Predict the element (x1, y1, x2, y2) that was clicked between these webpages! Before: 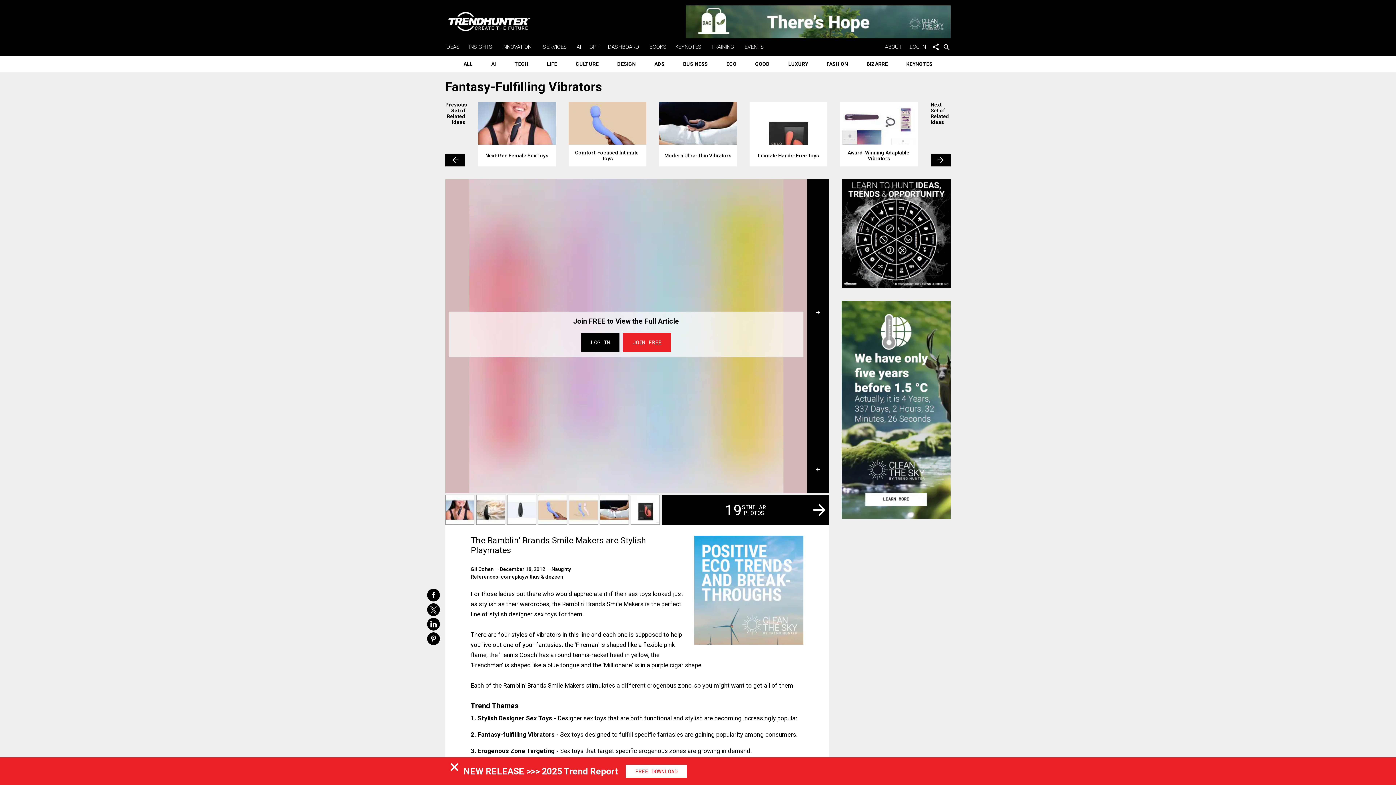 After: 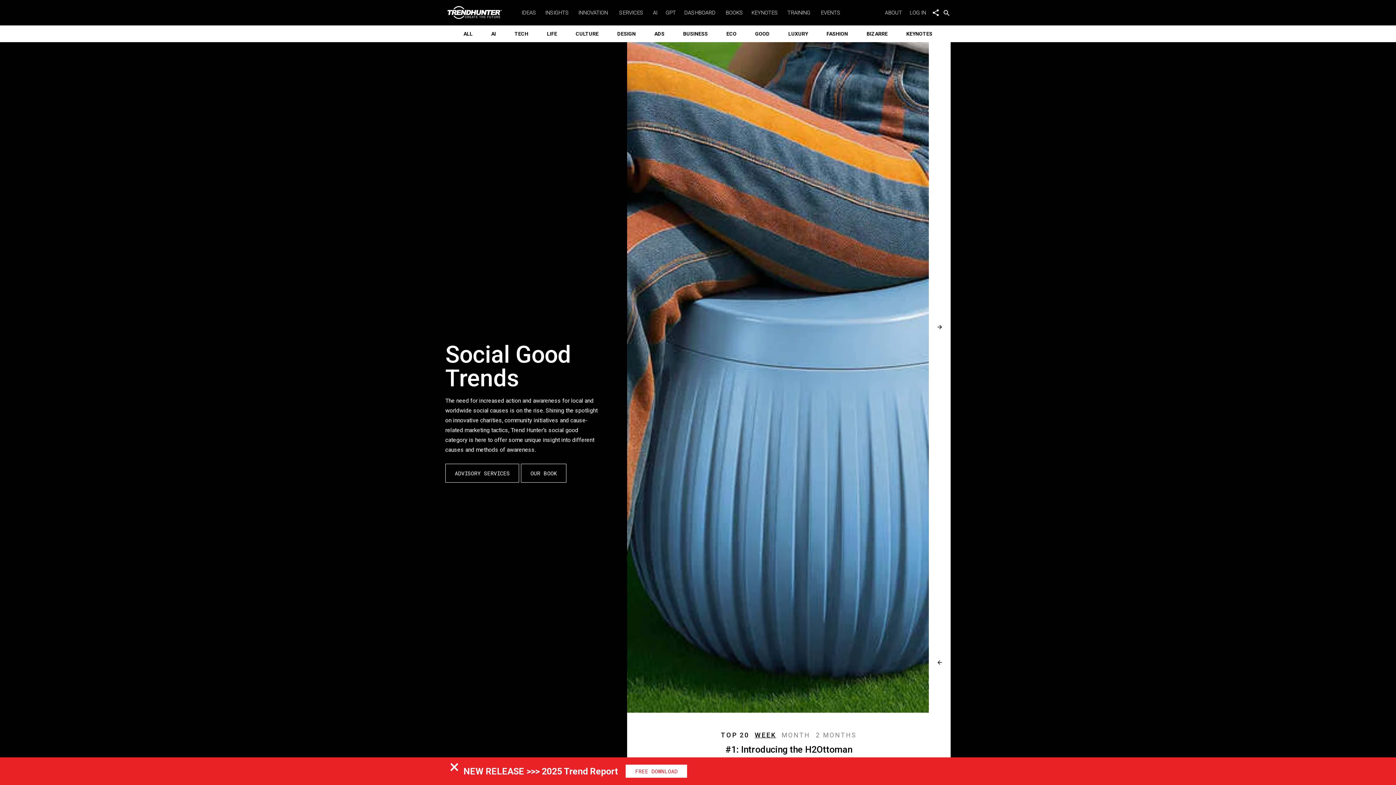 Action: bbox: (749, 55, 775, 72) label: GOOD